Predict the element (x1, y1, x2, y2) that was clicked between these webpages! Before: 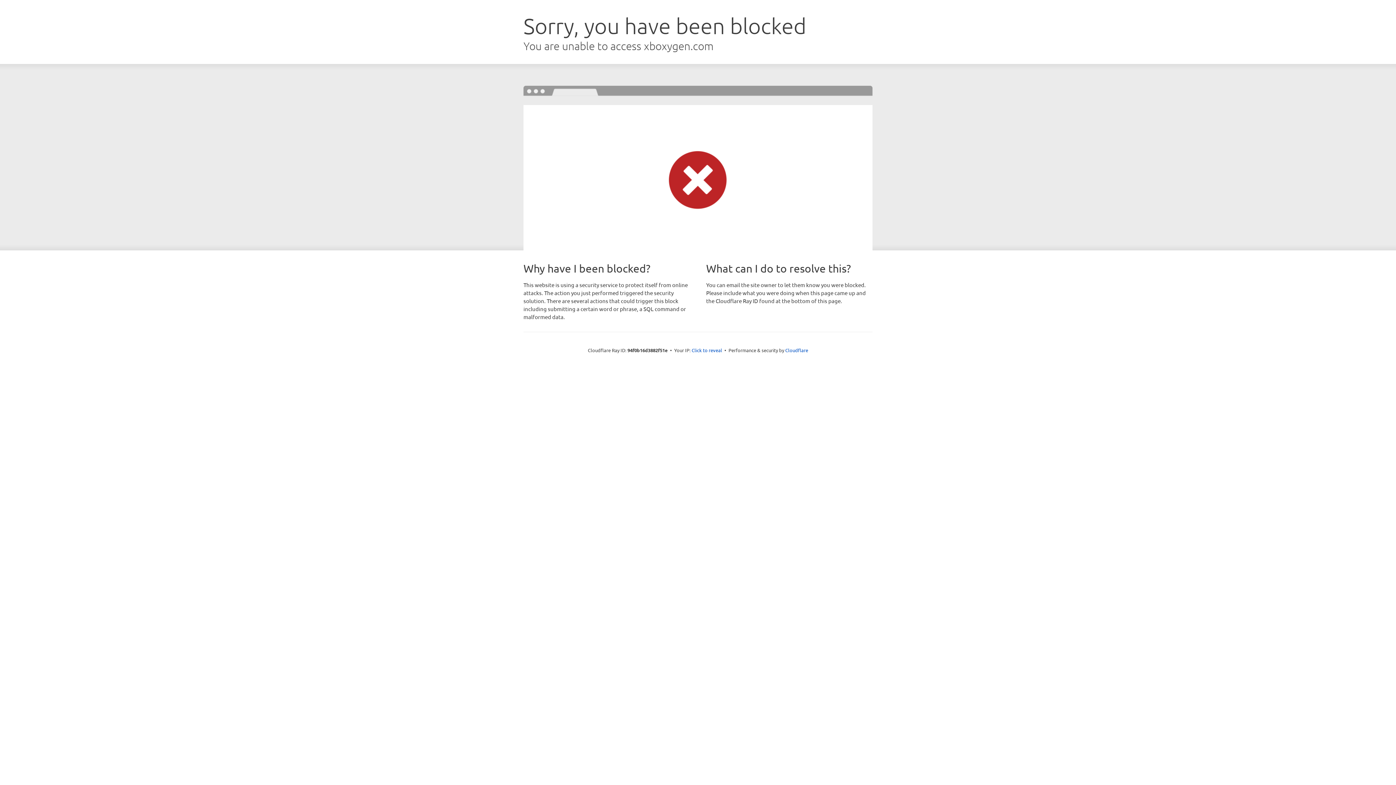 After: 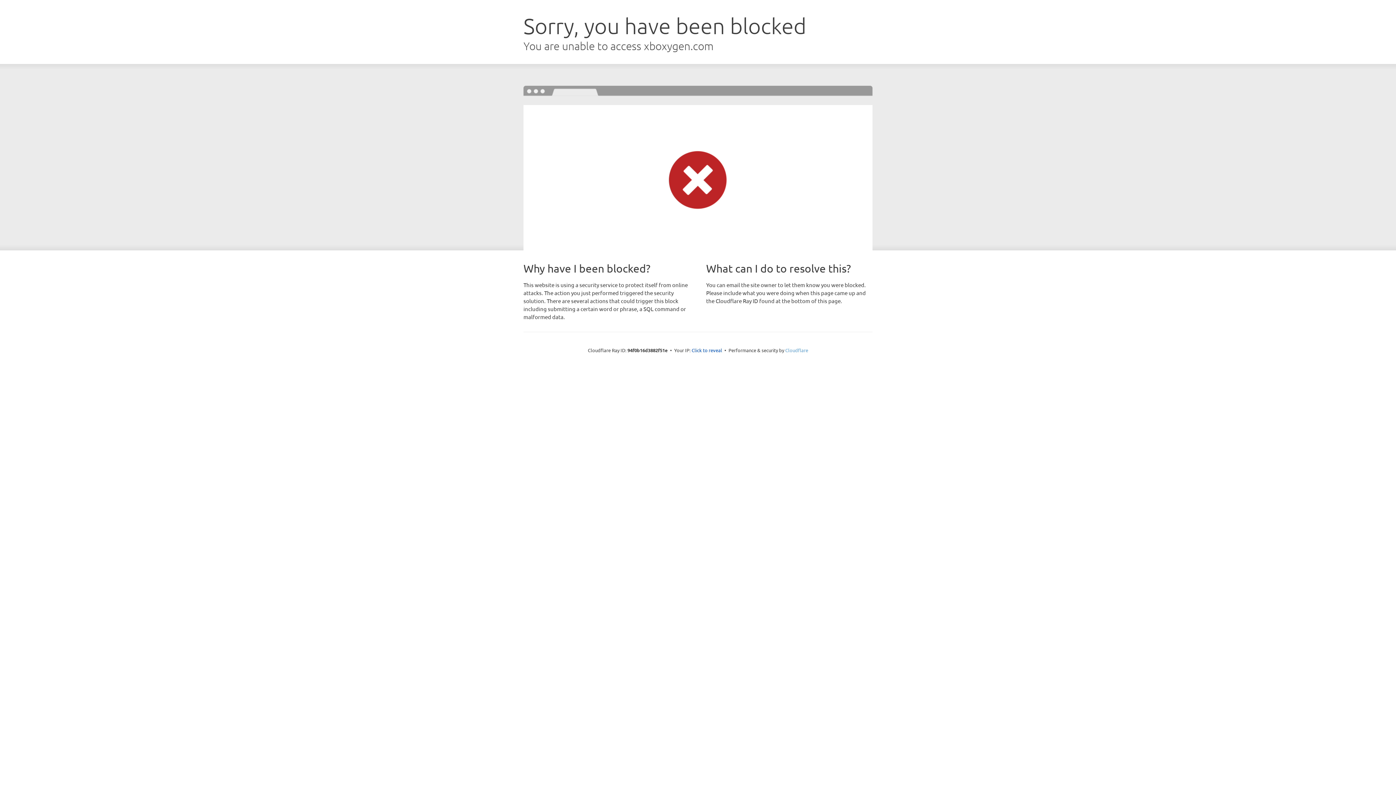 Action: label: Cloudflare bbox: (785, 347, 808, 353)